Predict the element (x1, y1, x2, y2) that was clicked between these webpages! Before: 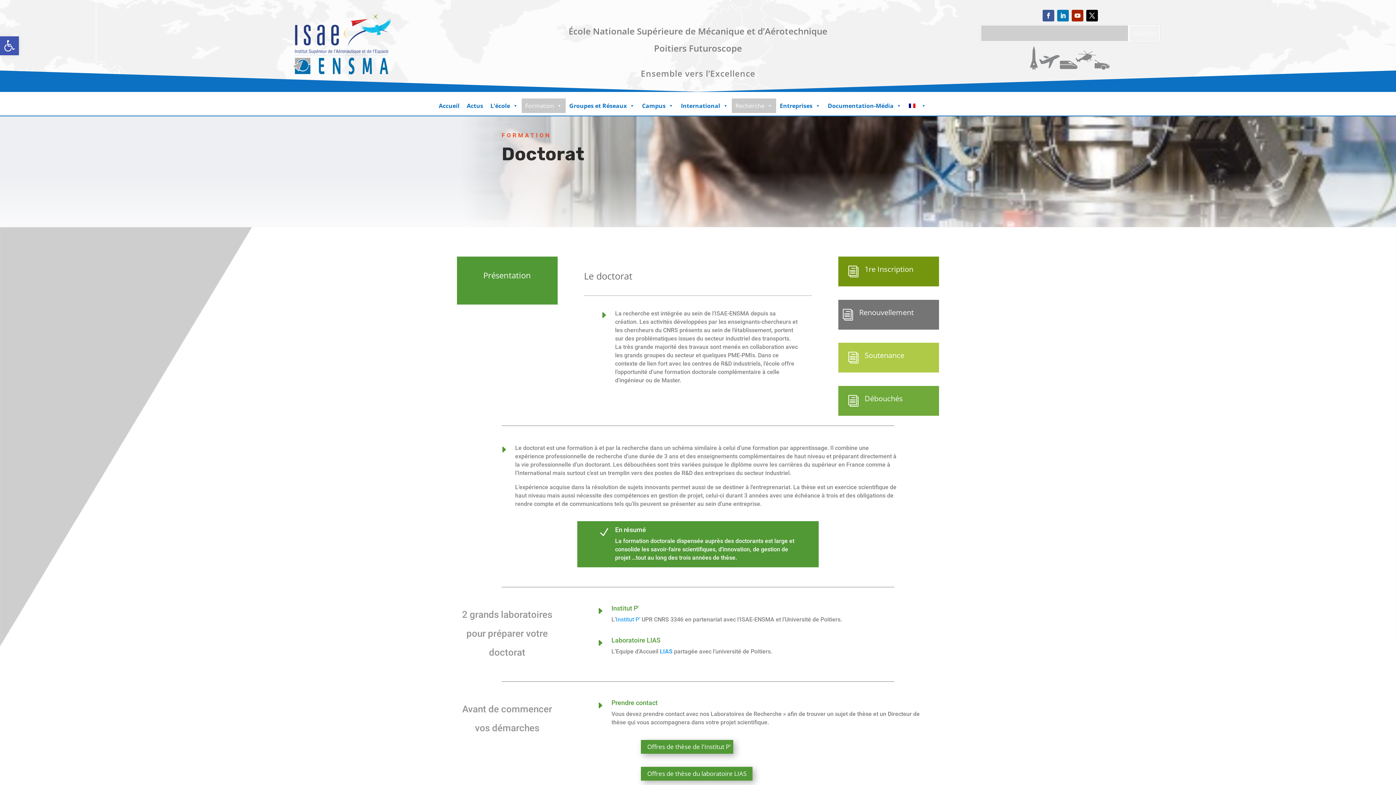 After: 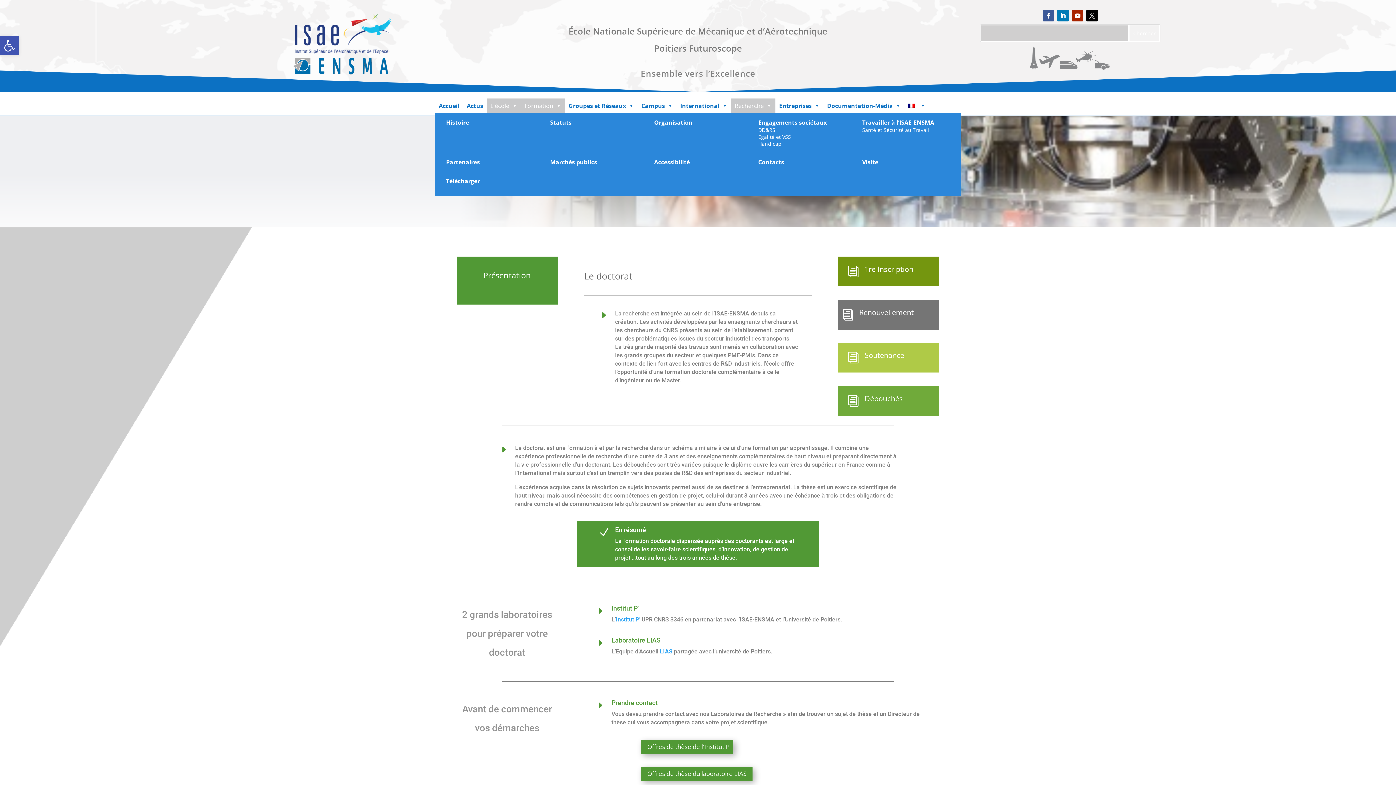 Action: label: L'école bbox: (486, 98, 521, 113)